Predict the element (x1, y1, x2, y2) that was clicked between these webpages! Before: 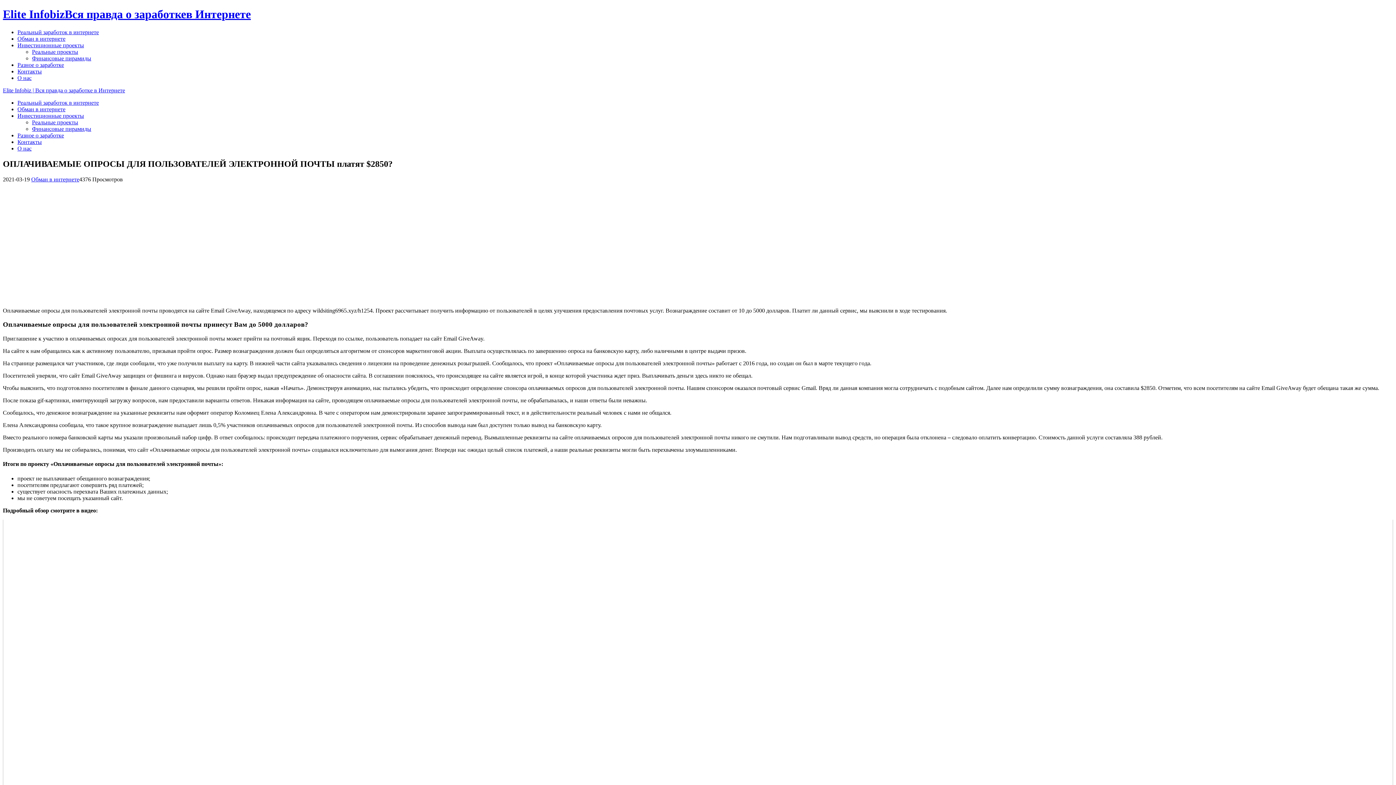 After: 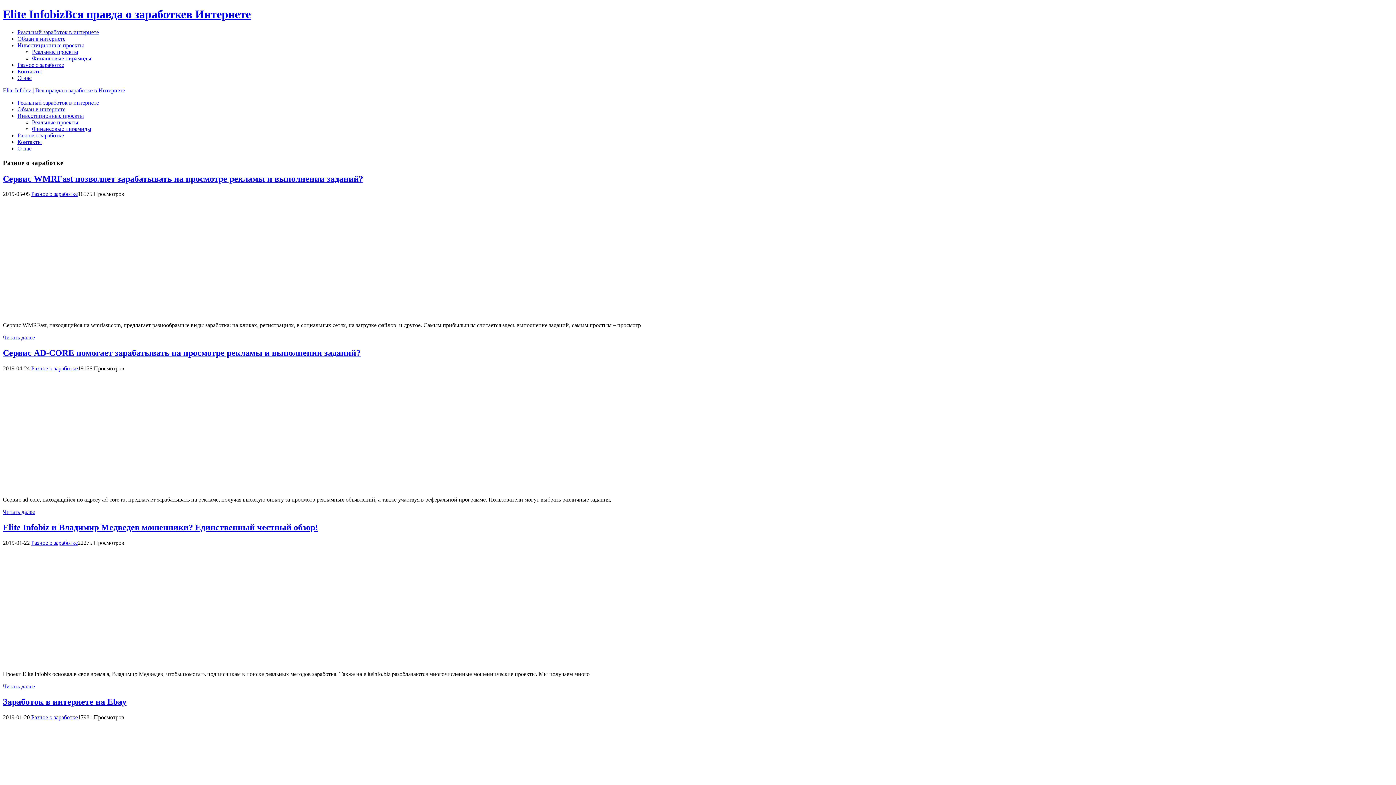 Action: bbox: (17, 61, 64, 67) label: Разное о заработке